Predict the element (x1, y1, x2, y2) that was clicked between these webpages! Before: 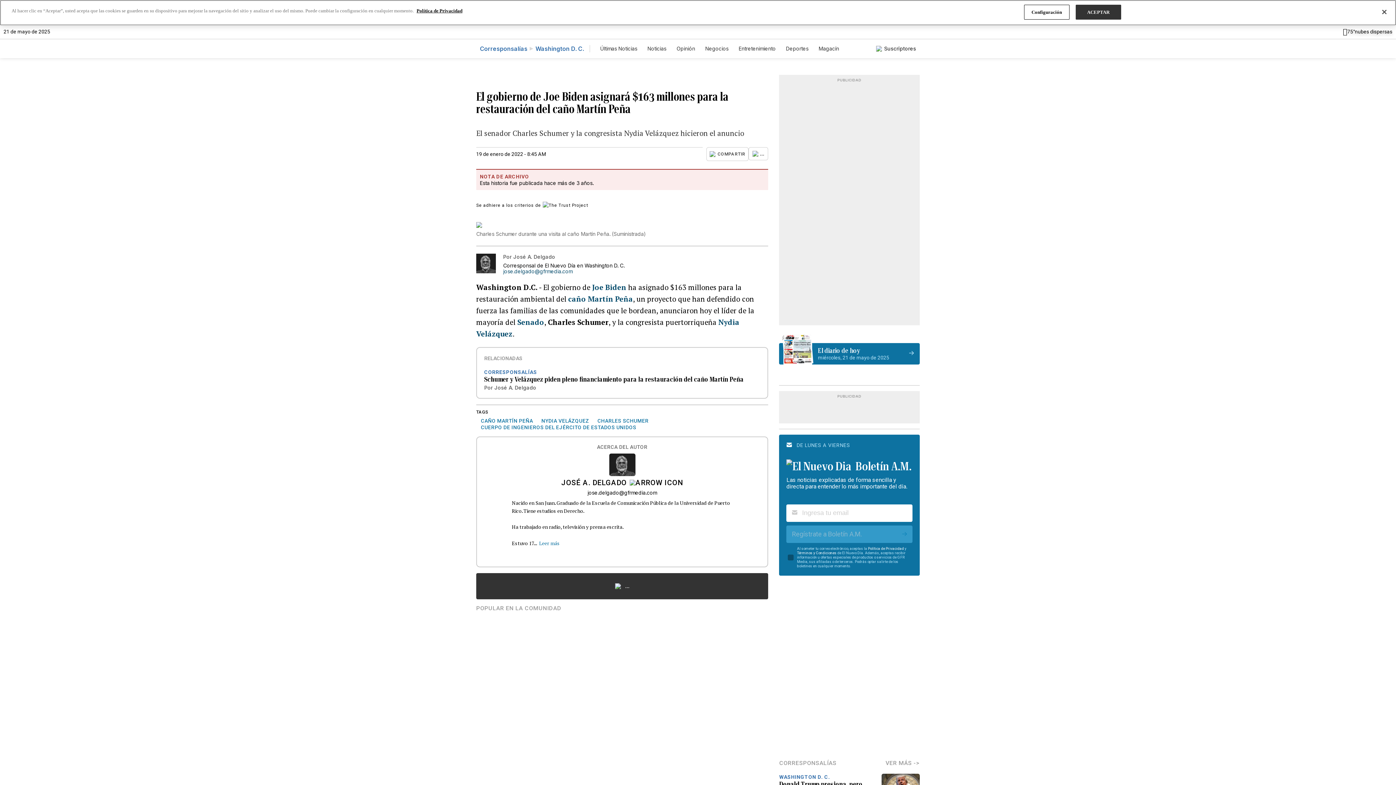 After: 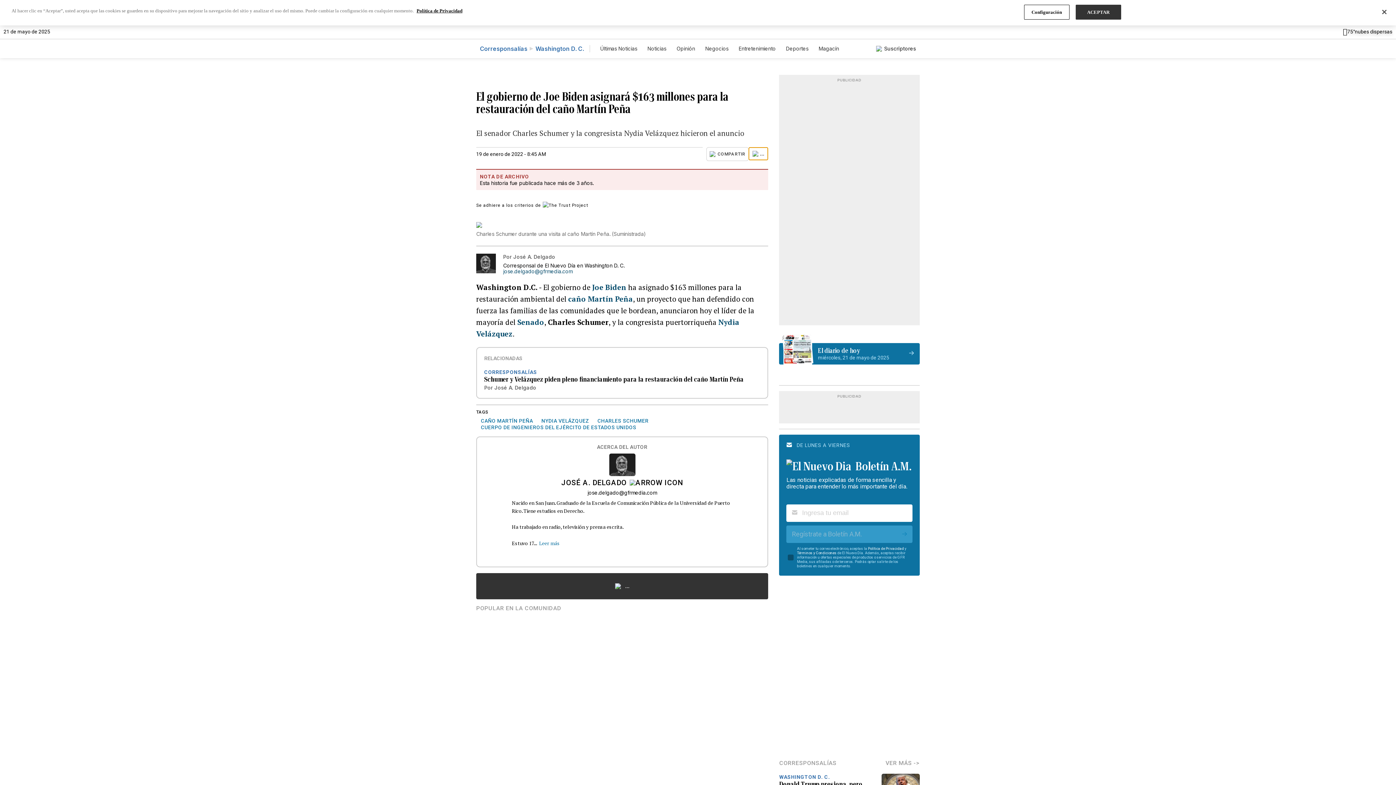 Action: label: ... bbox: (748, 147, 768, 160)